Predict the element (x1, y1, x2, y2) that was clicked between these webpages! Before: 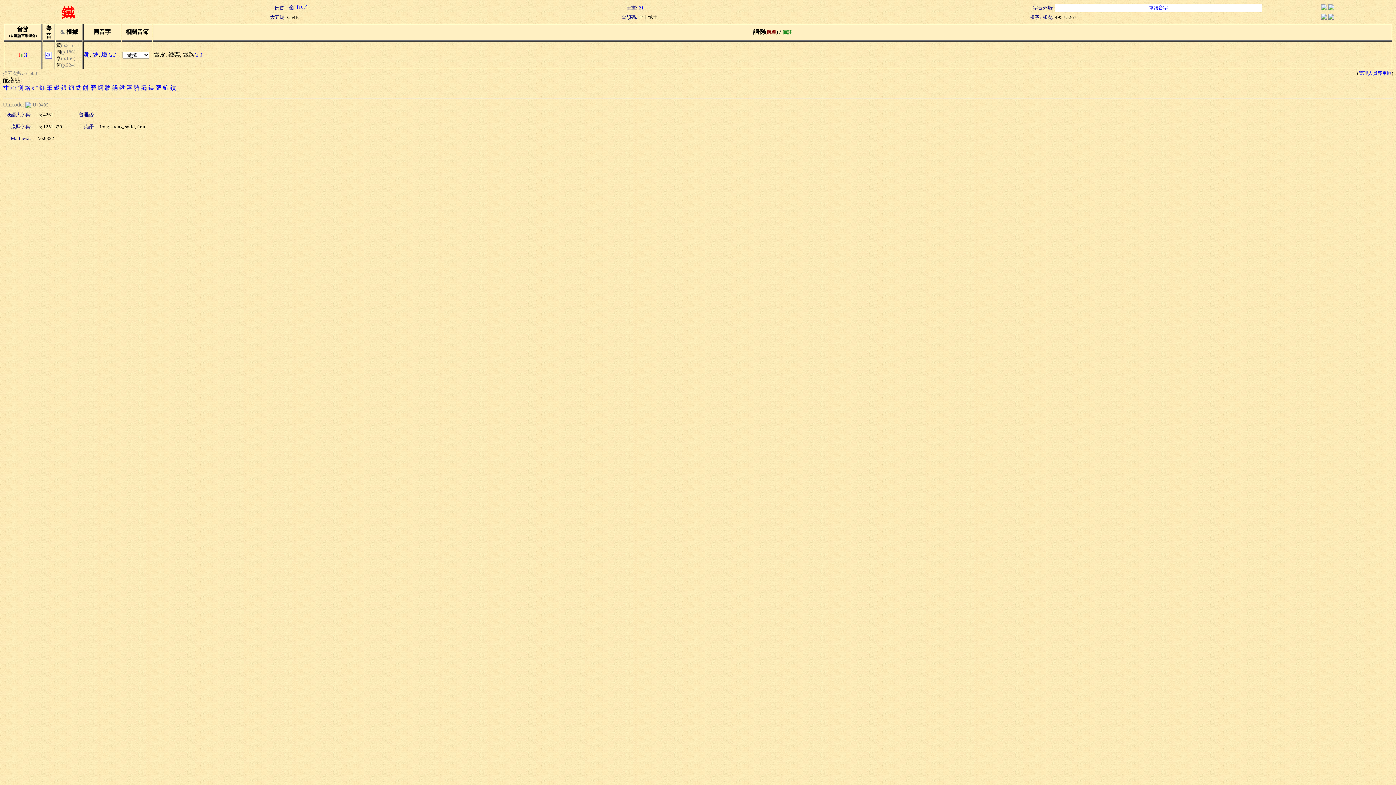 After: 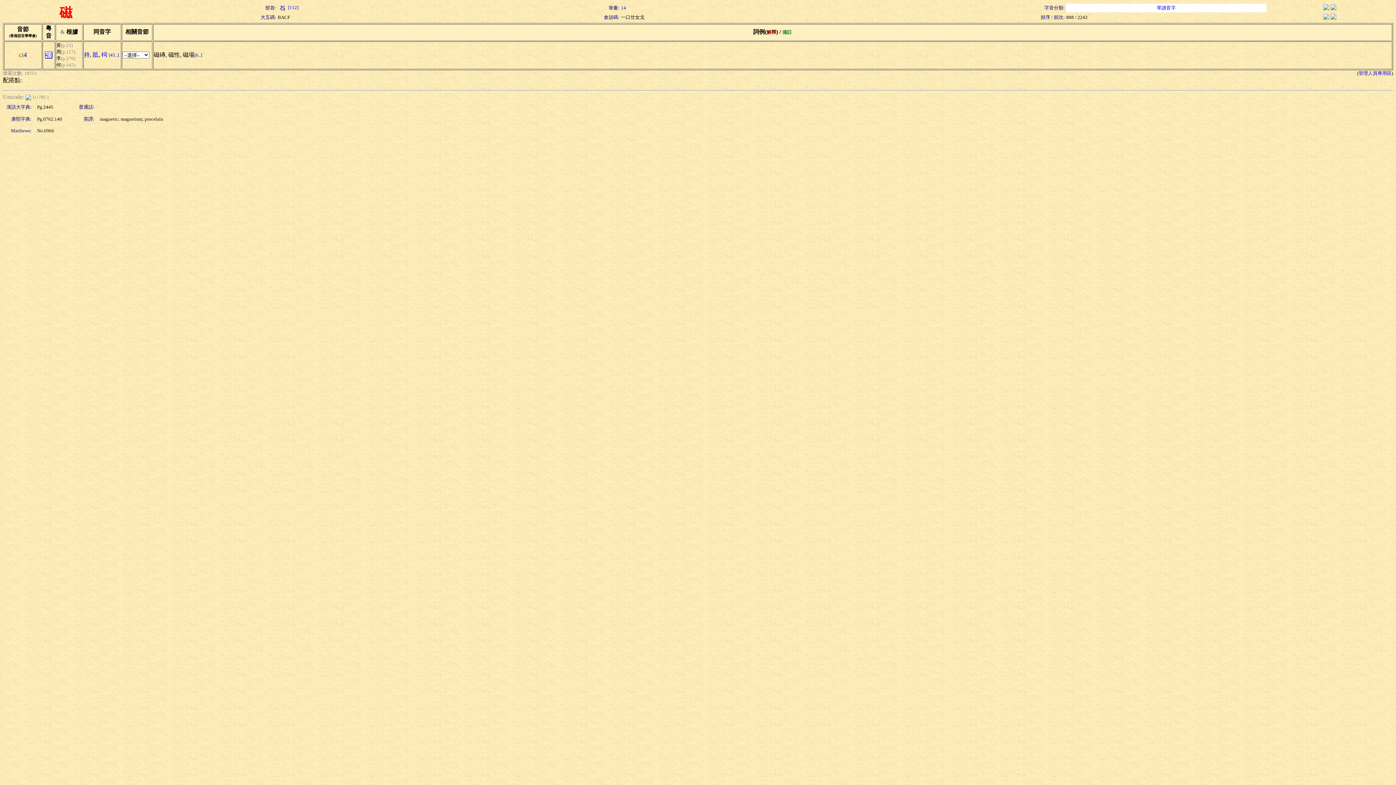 Action: bbox: (53, 84, 59, 90) label: 磁